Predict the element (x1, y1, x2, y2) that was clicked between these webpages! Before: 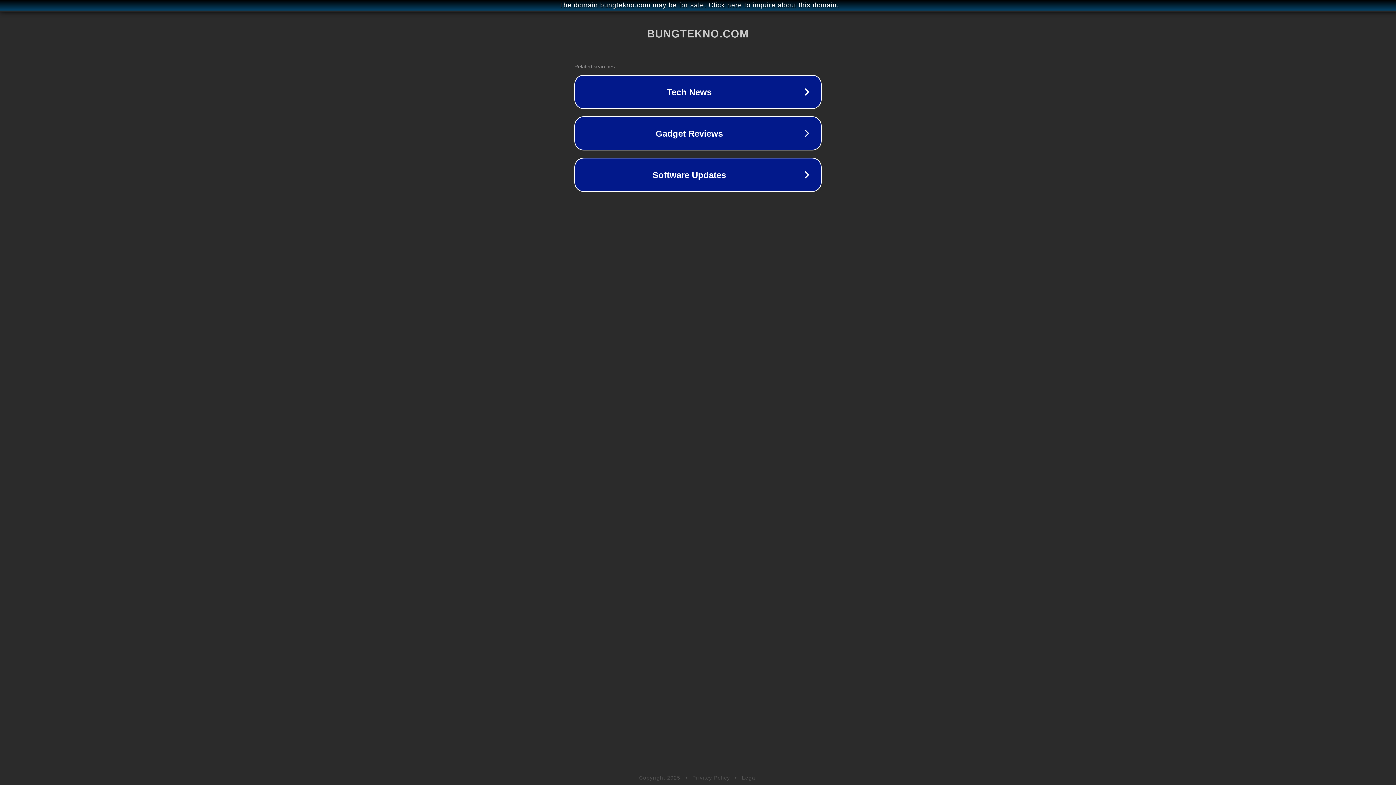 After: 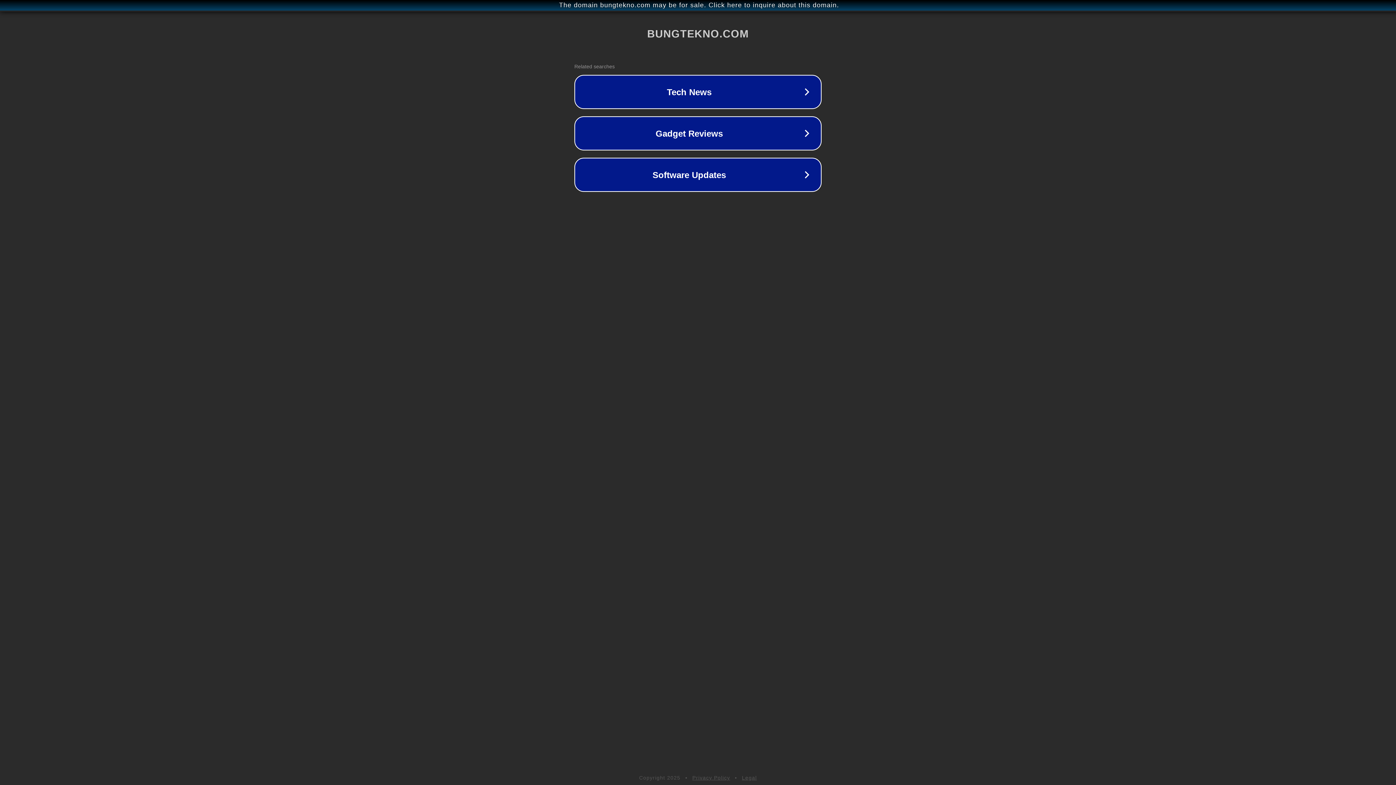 Action: label: Legal bbox: (742, 775, 757, 781)